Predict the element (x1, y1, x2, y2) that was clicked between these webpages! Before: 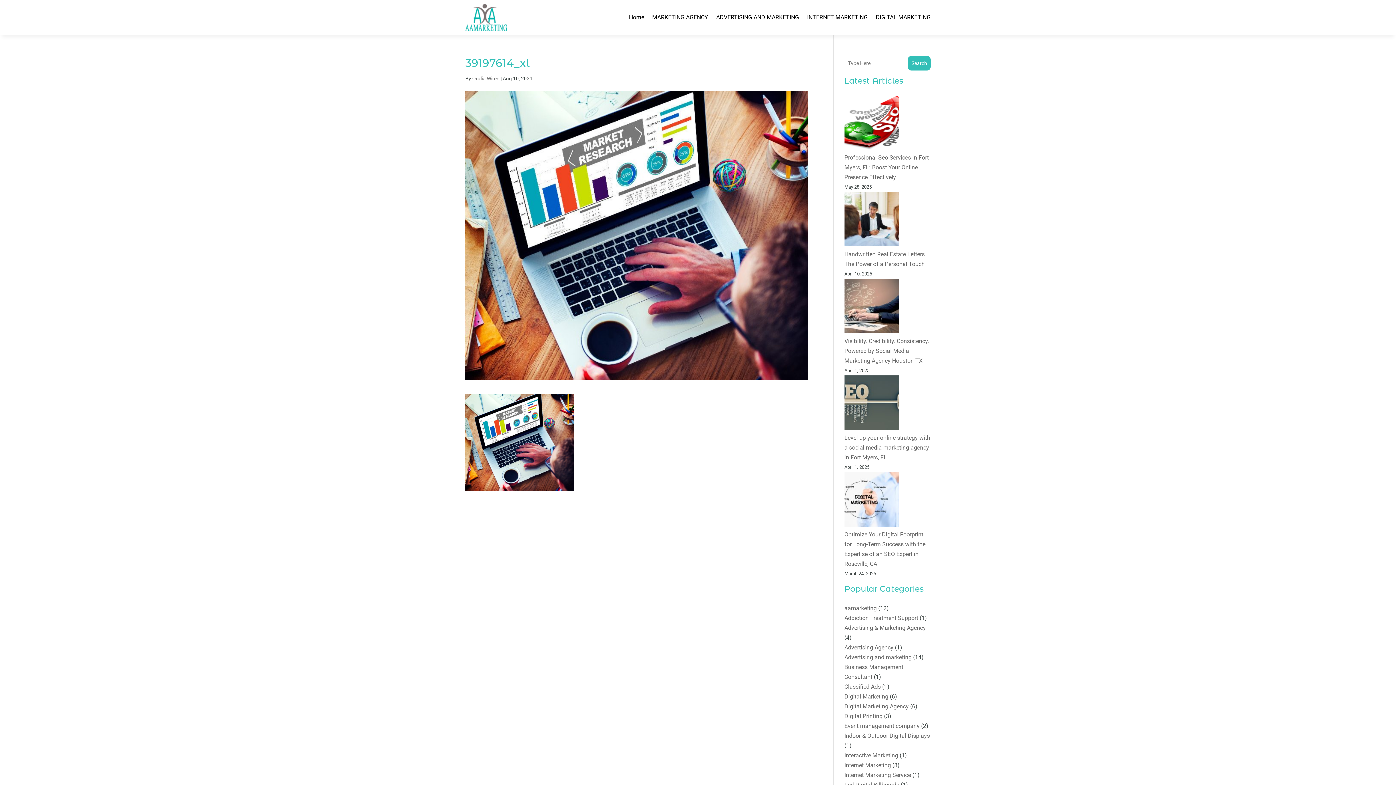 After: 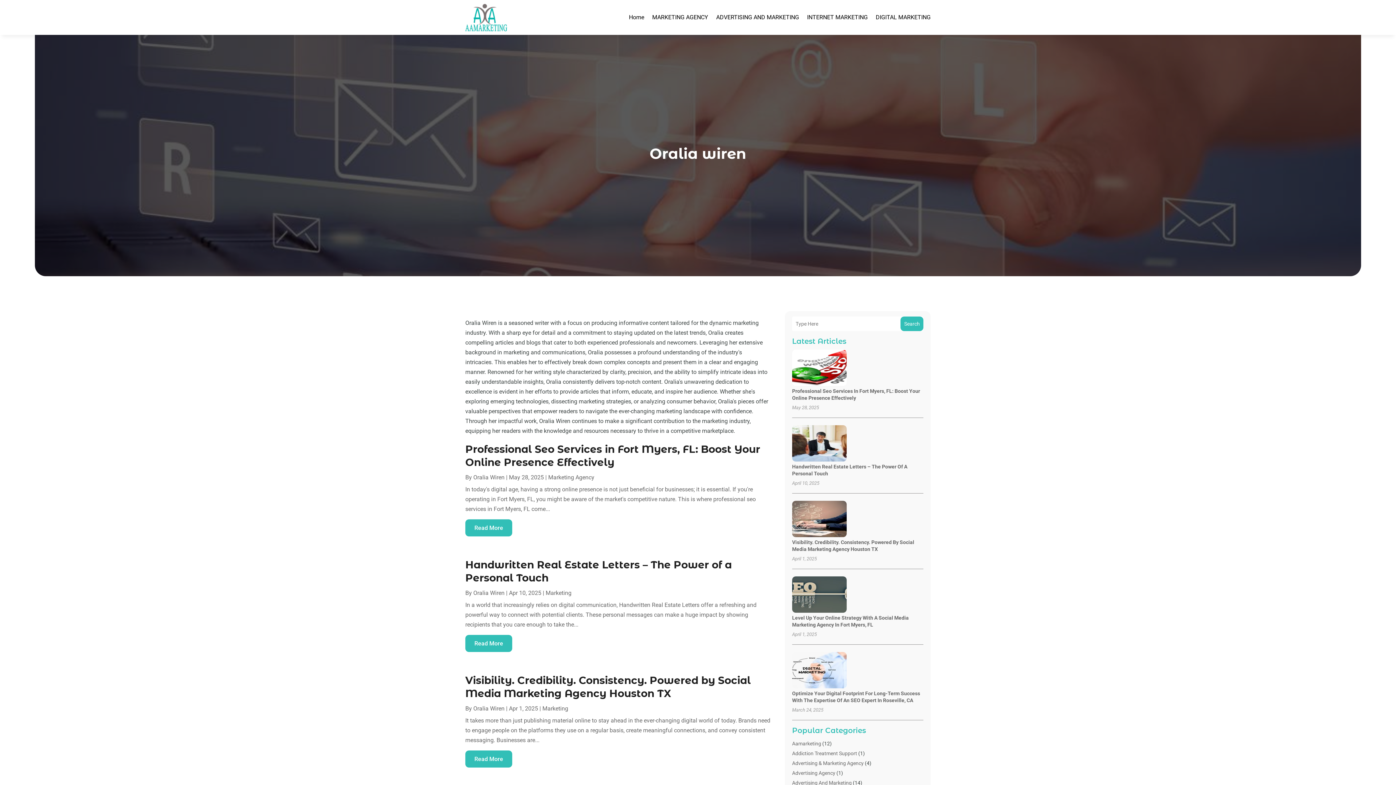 Action: label: Oralia Wiren bbox: (472, 75, 499, 81)